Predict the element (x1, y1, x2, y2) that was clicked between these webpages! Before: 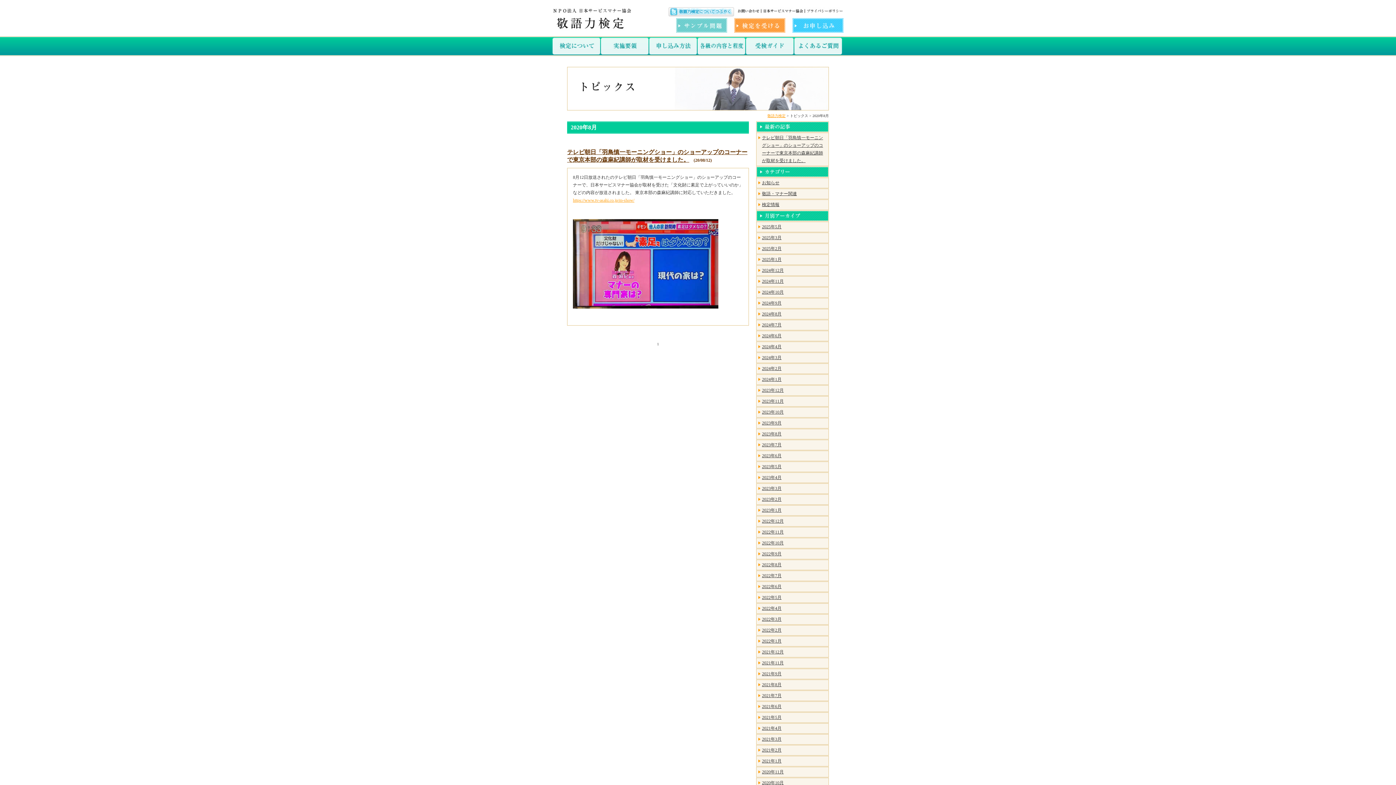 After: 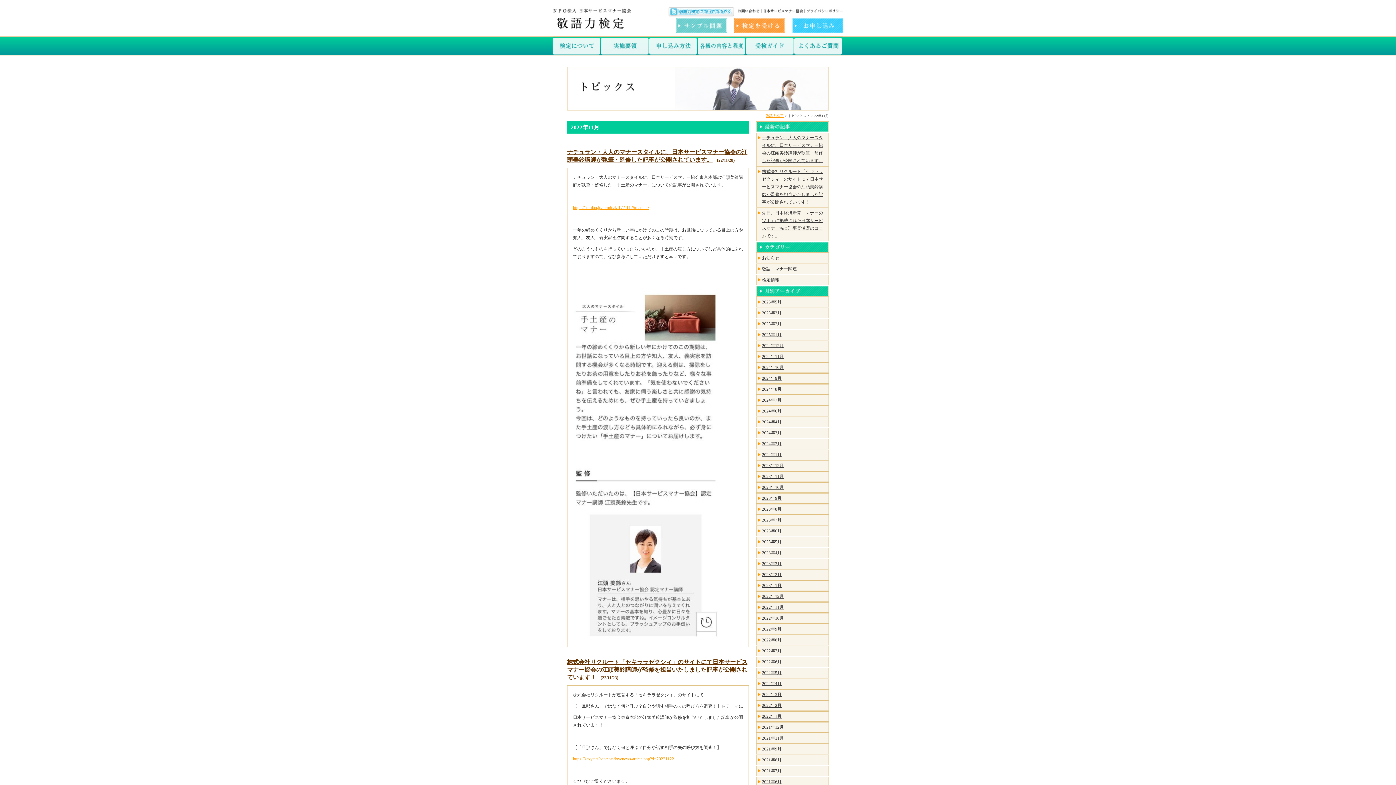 Action: label: 2022年11月 bbox: (762, 529, 784, 534)